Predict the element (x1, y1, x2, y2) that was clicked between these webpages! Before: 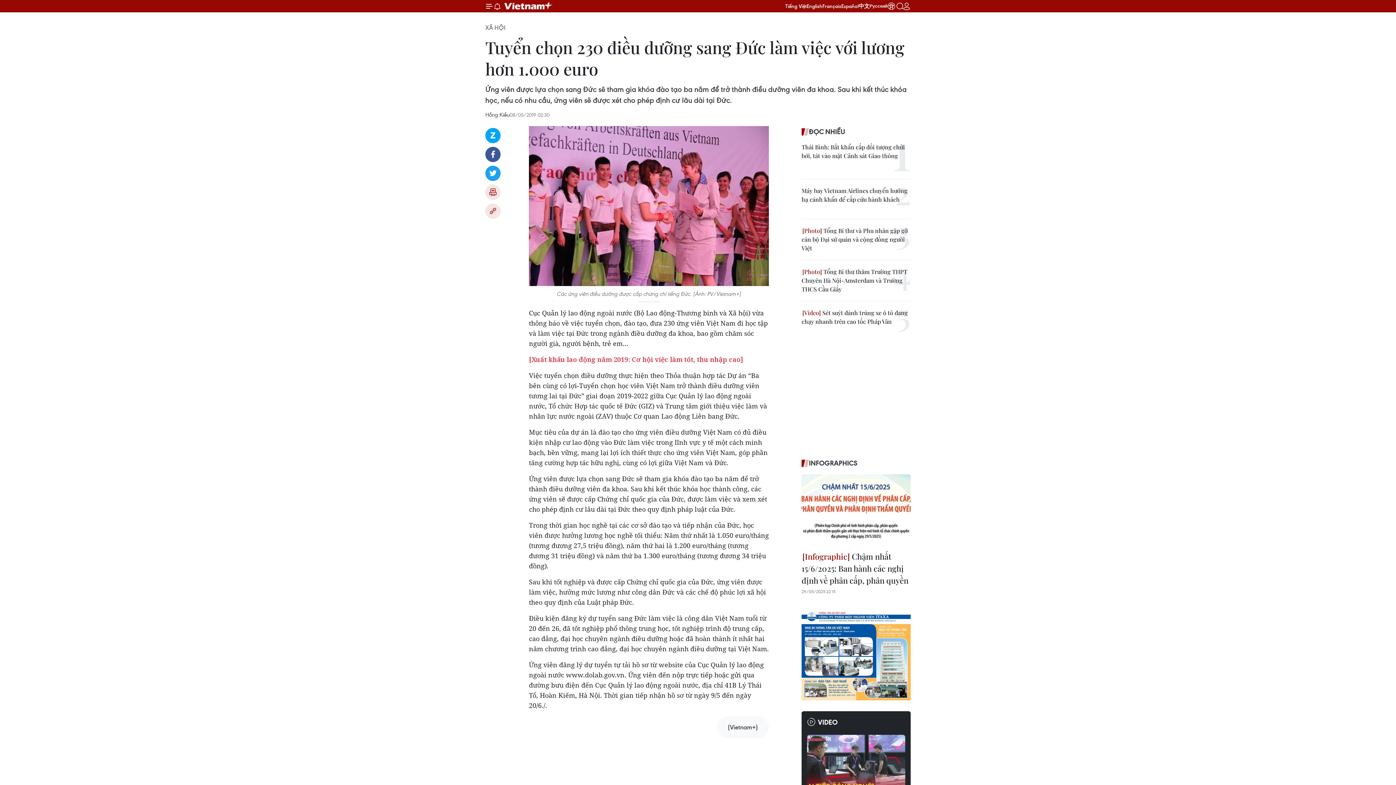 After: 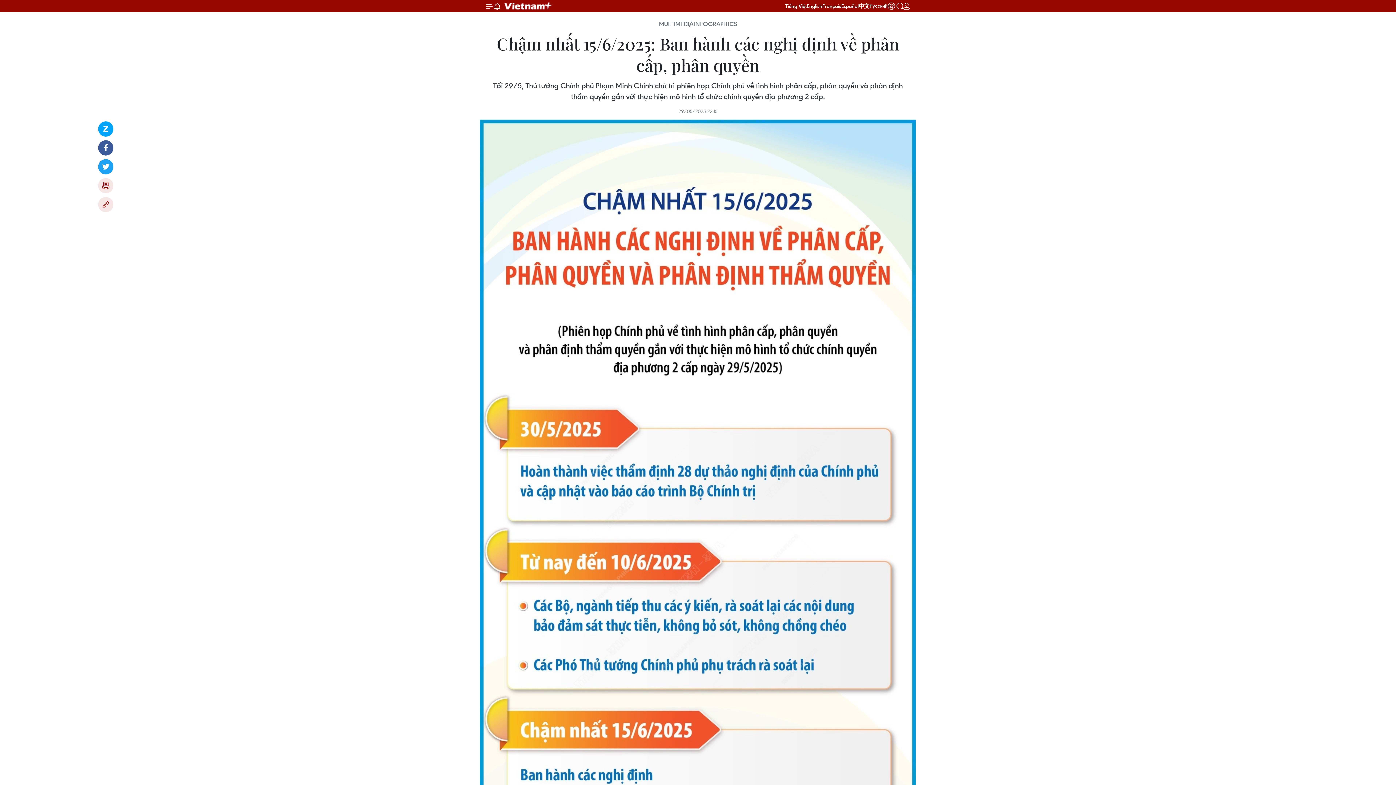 Action: bbox: (801, 474, 910, 547)